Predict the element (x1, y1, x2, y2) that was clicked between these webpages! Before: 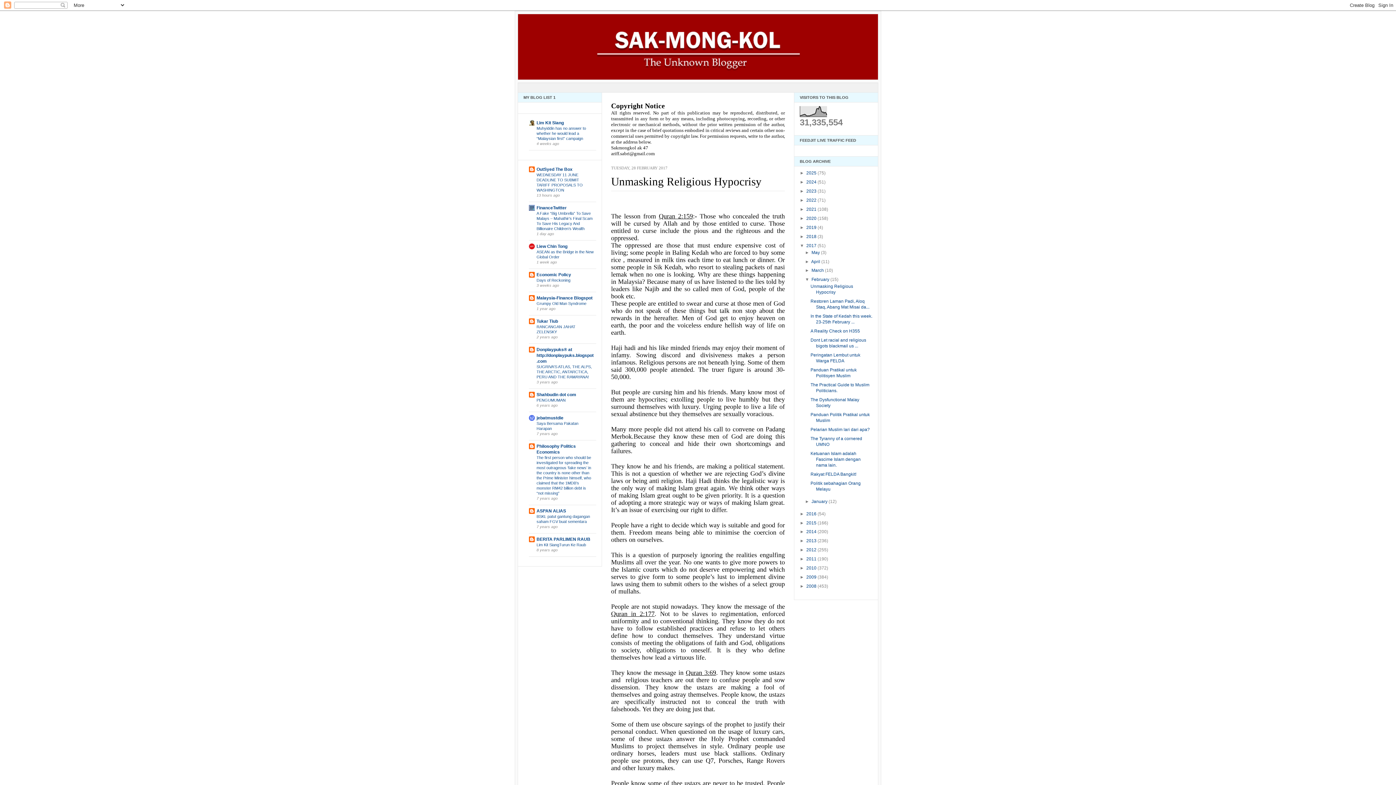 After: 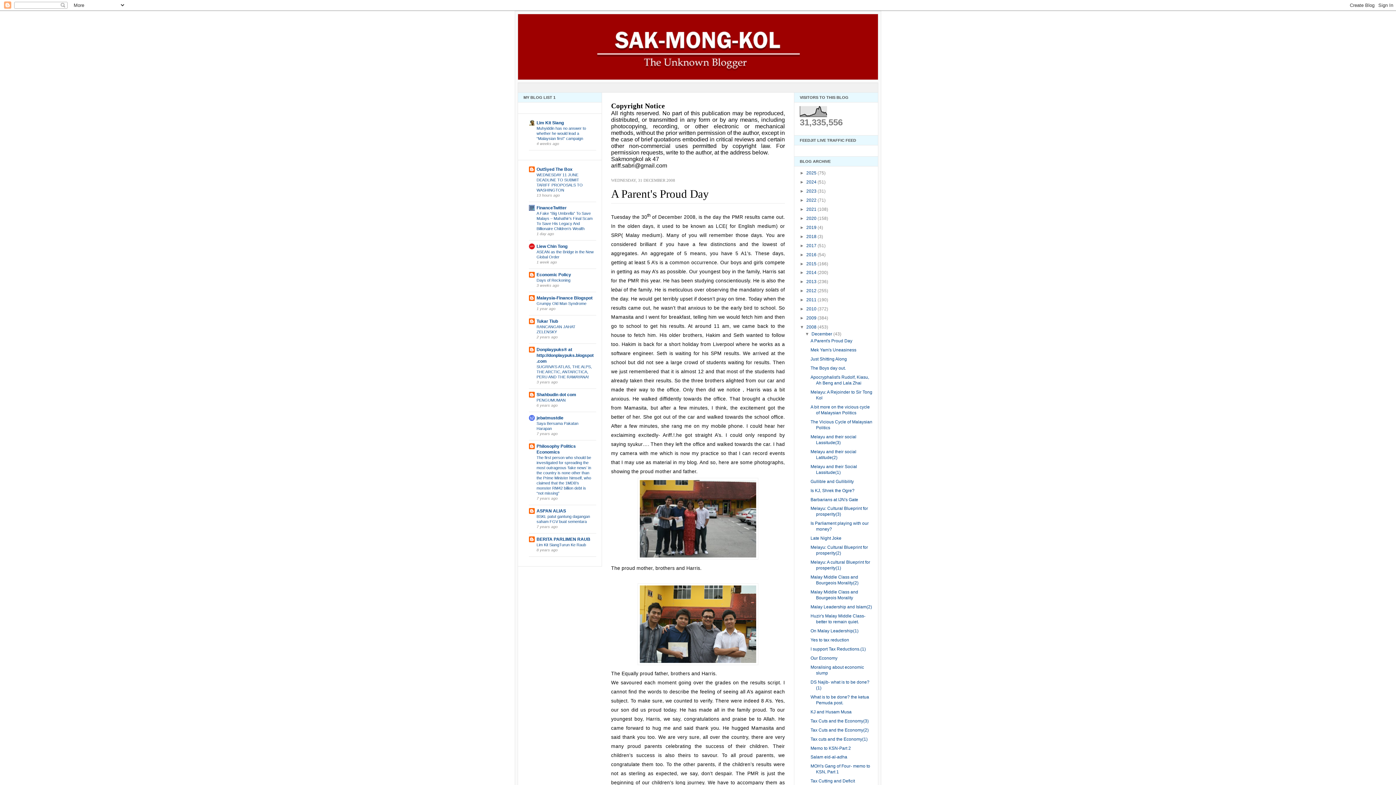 Action: label: 2008  bbox: (806, 584, 817, 589)